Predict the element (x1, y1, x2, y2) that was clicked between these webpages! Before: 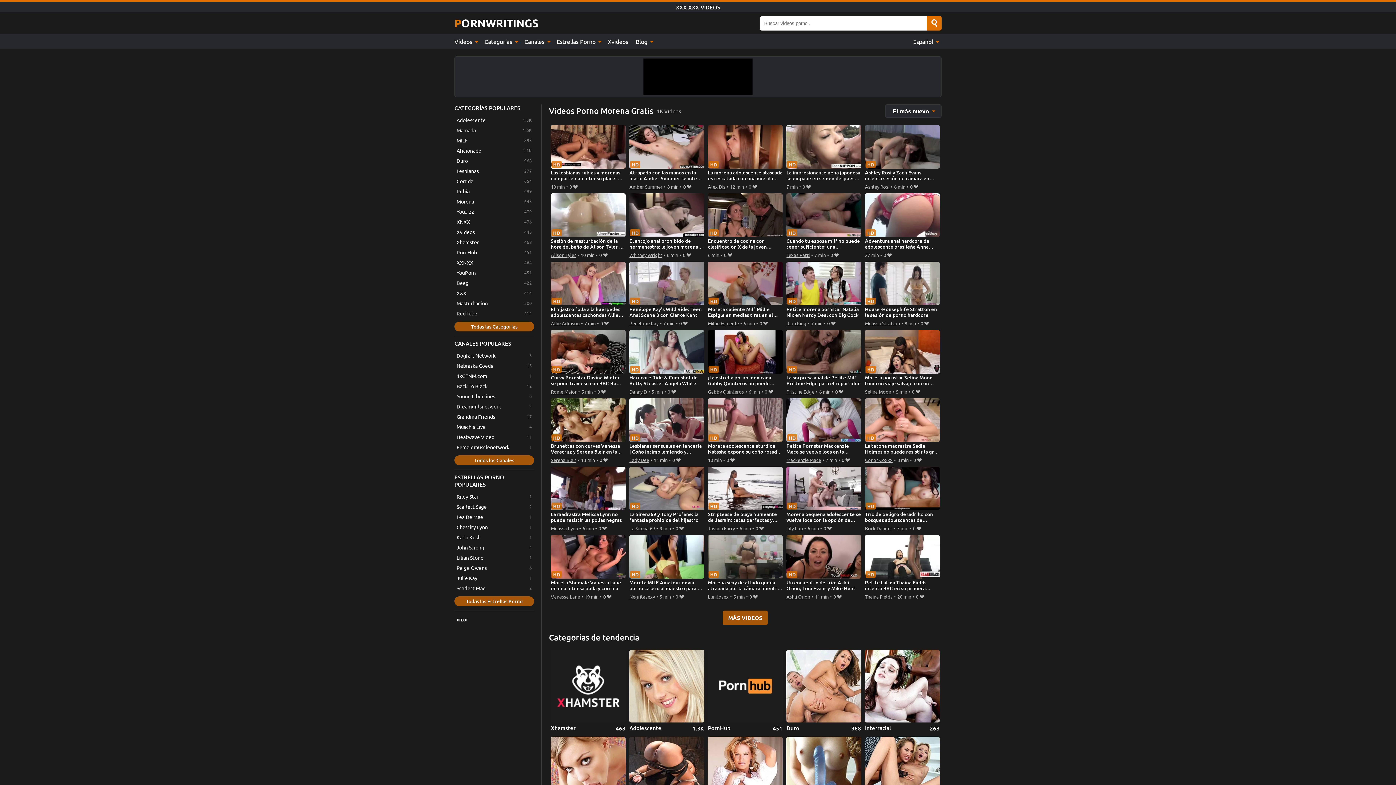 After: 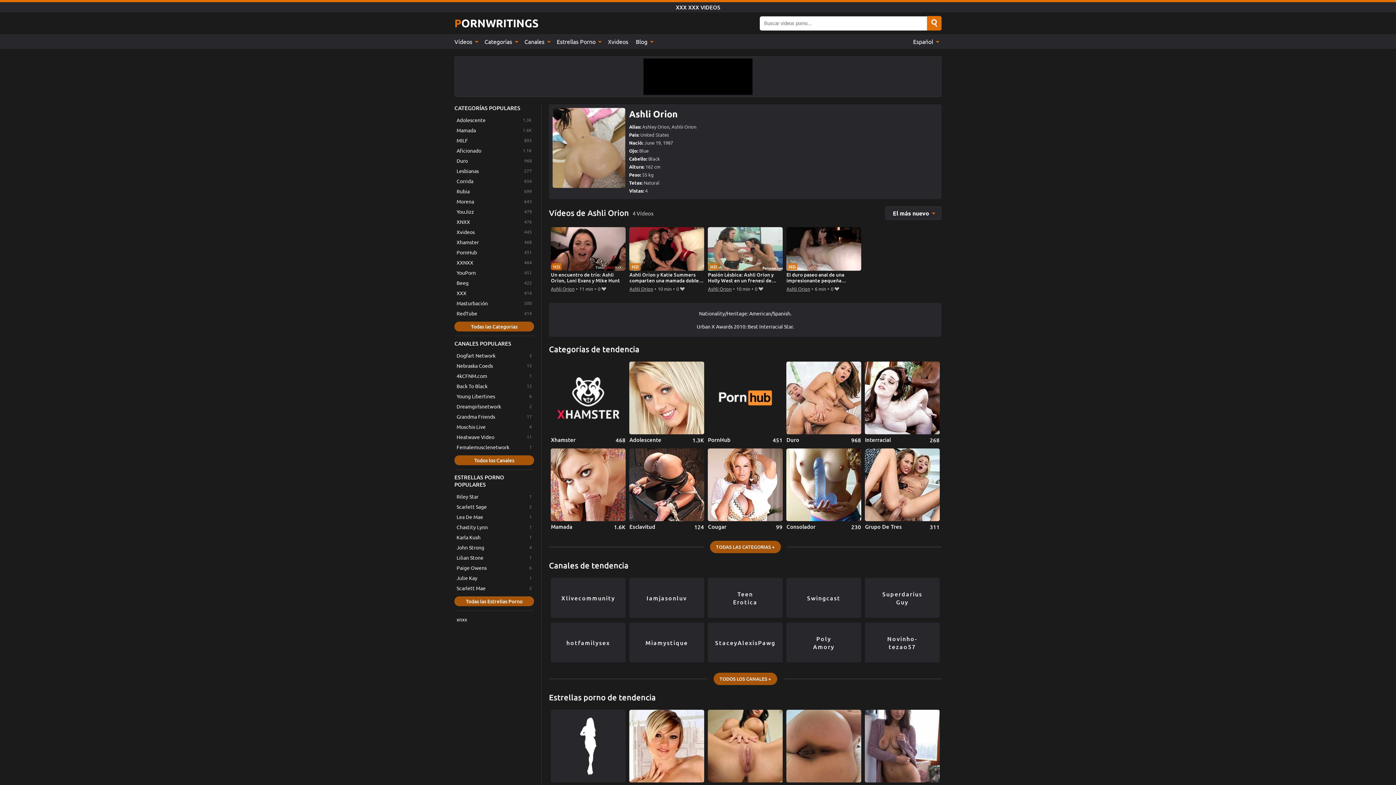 Action: bbox: (786, 592, 810, 601) label: Ashli Orion